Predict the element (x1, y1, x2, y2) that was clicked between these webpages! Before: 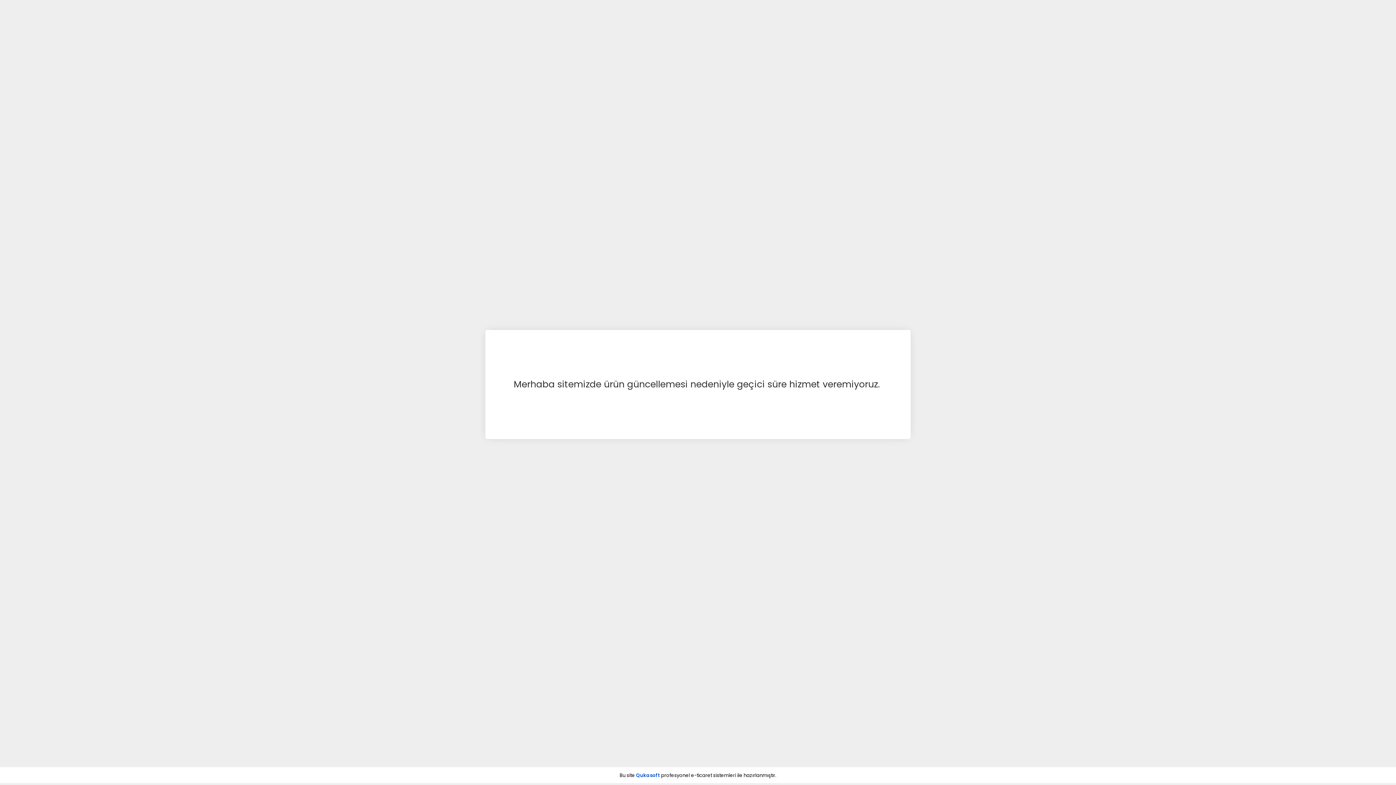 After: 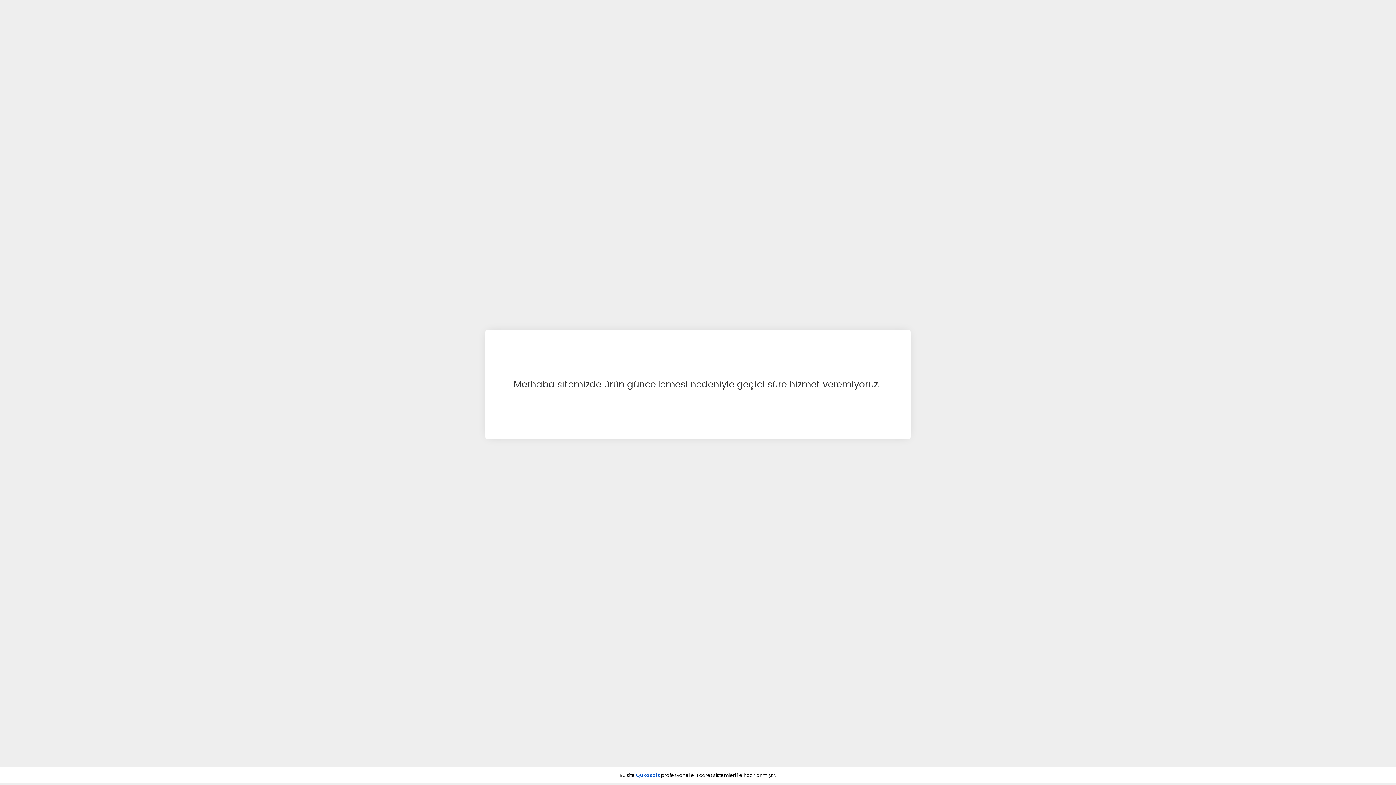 Action: label: Qukasoft bbox: (636, 772, 660, 779)